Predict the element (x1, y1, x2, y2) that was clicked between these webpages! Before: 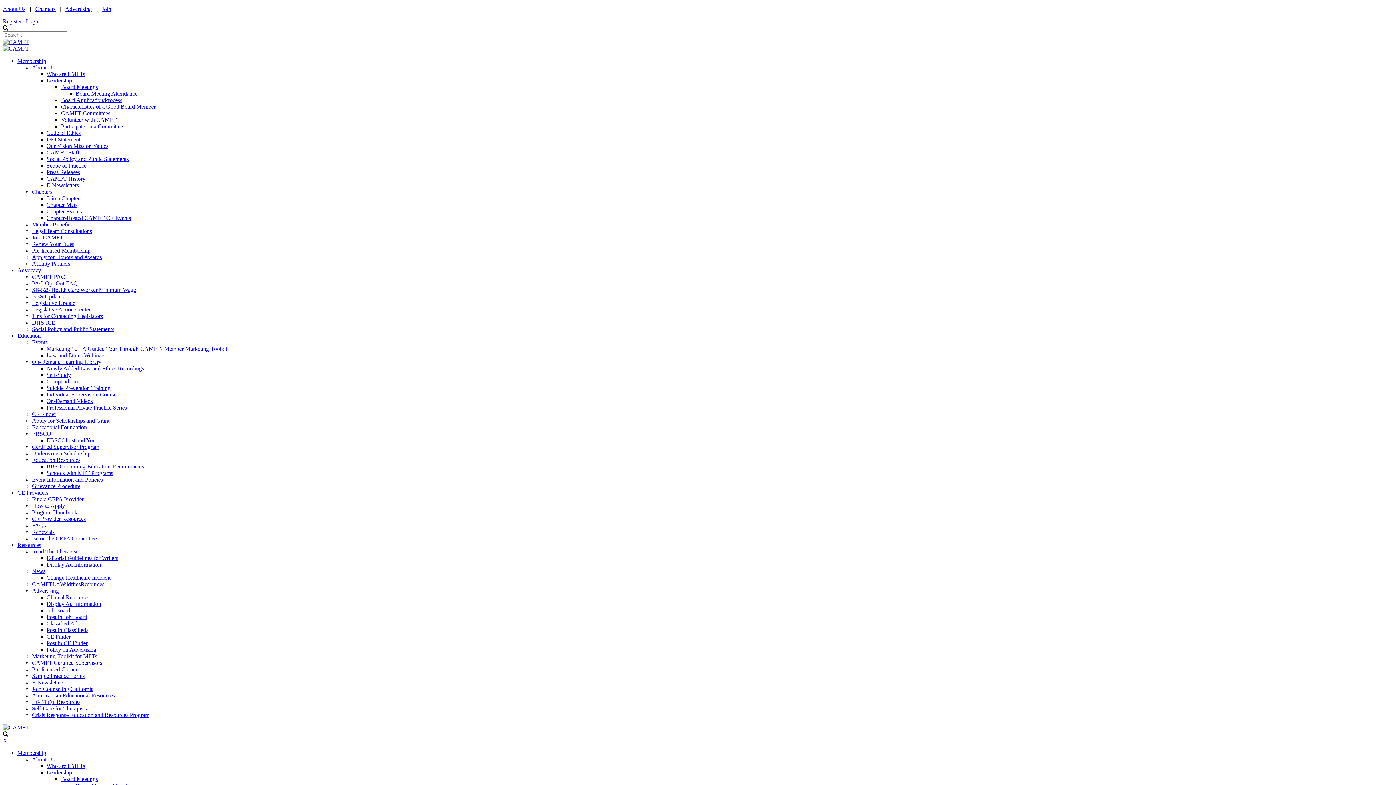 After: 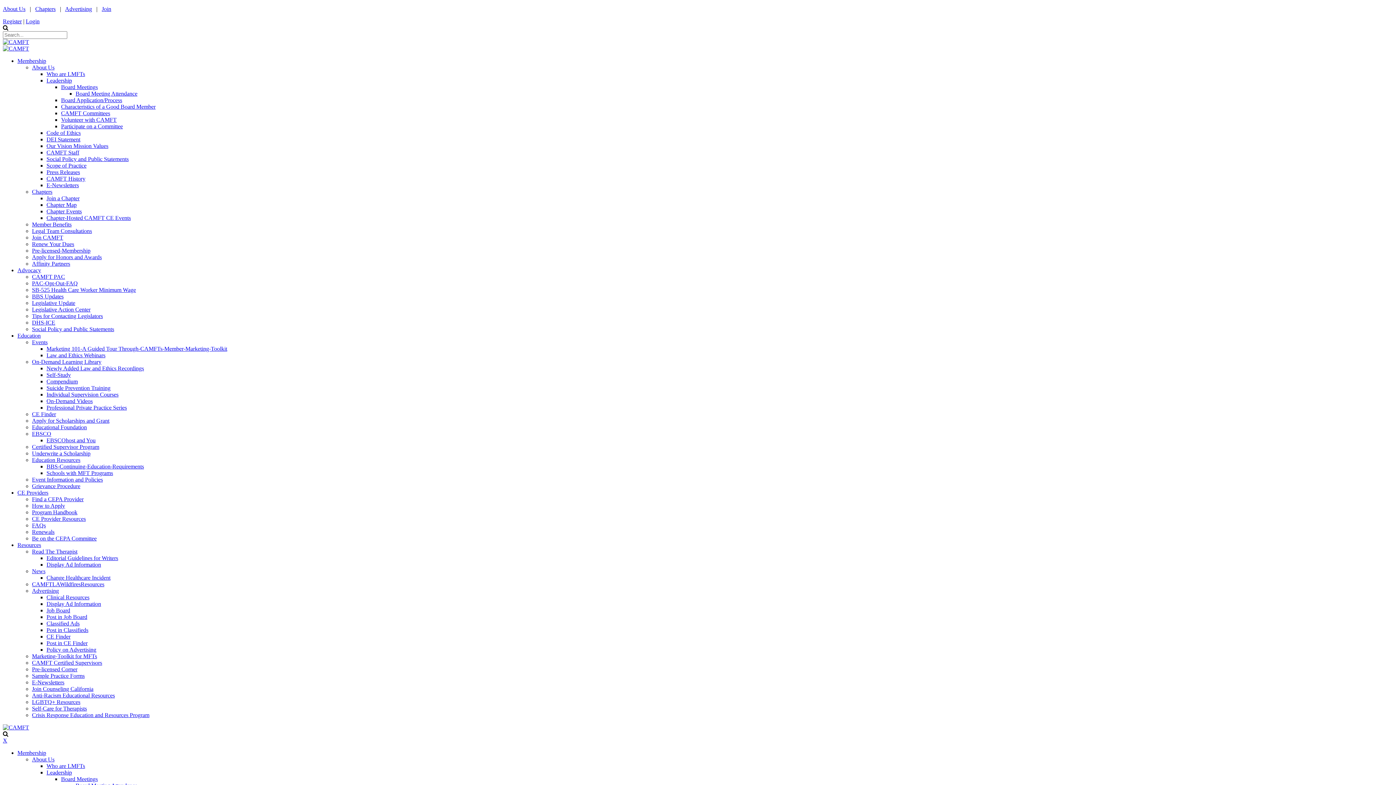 Action: bbox: (46, 594, 89, 600) label: Clinical Resources